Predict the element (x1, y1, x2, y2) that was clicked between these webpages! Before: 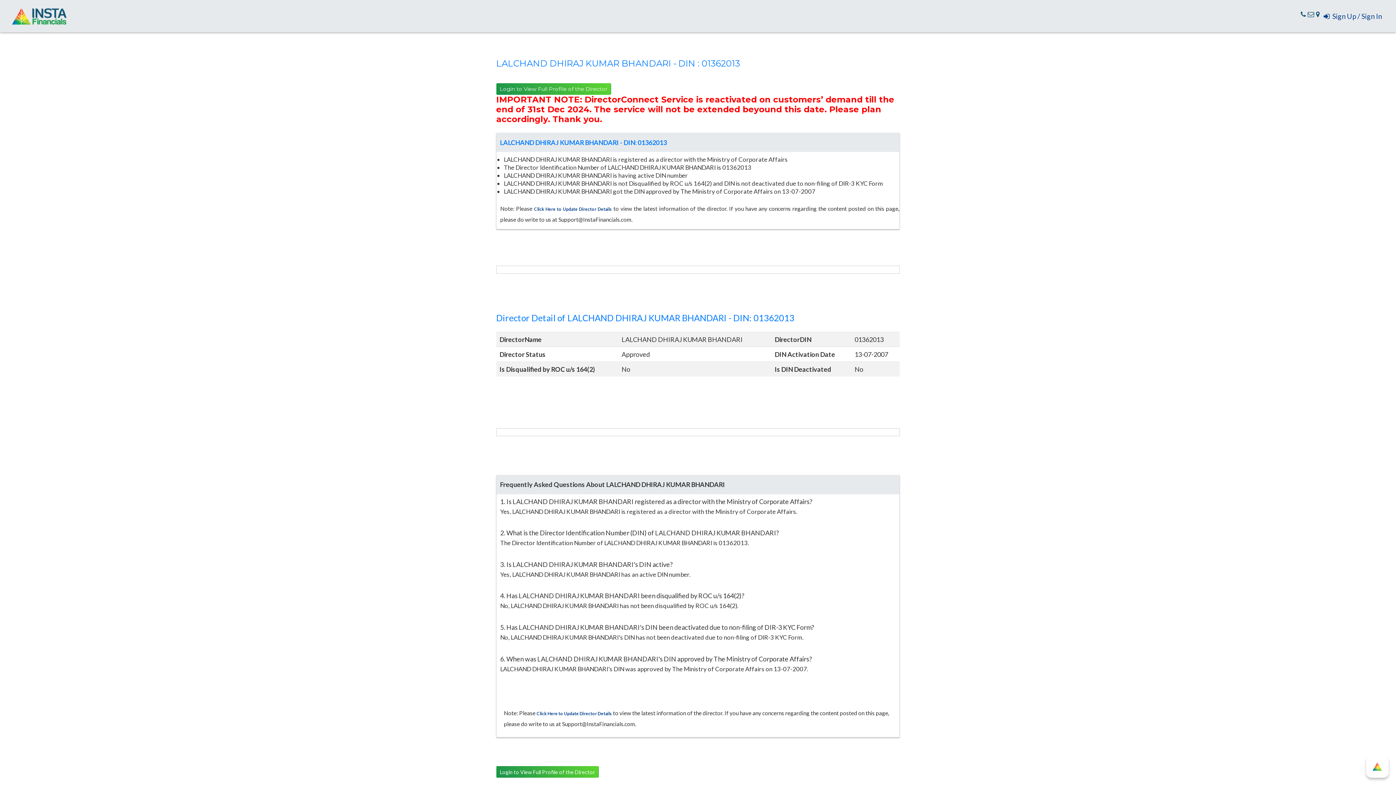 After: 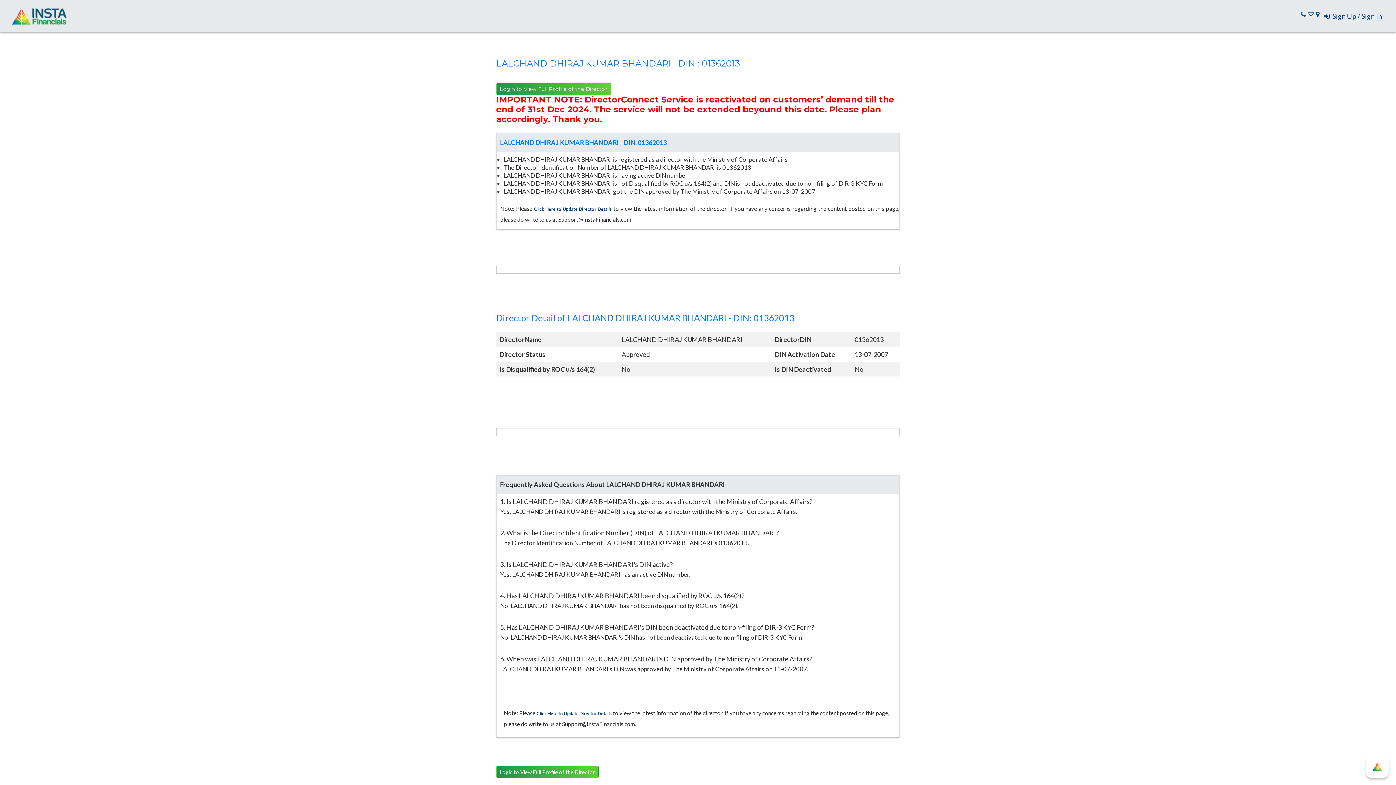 Action: bbox: (496, 312, 794, 323) label: Director Detail of LALCHAND DHIRAJ KUMAR BHANDARI - DIN: 01362013